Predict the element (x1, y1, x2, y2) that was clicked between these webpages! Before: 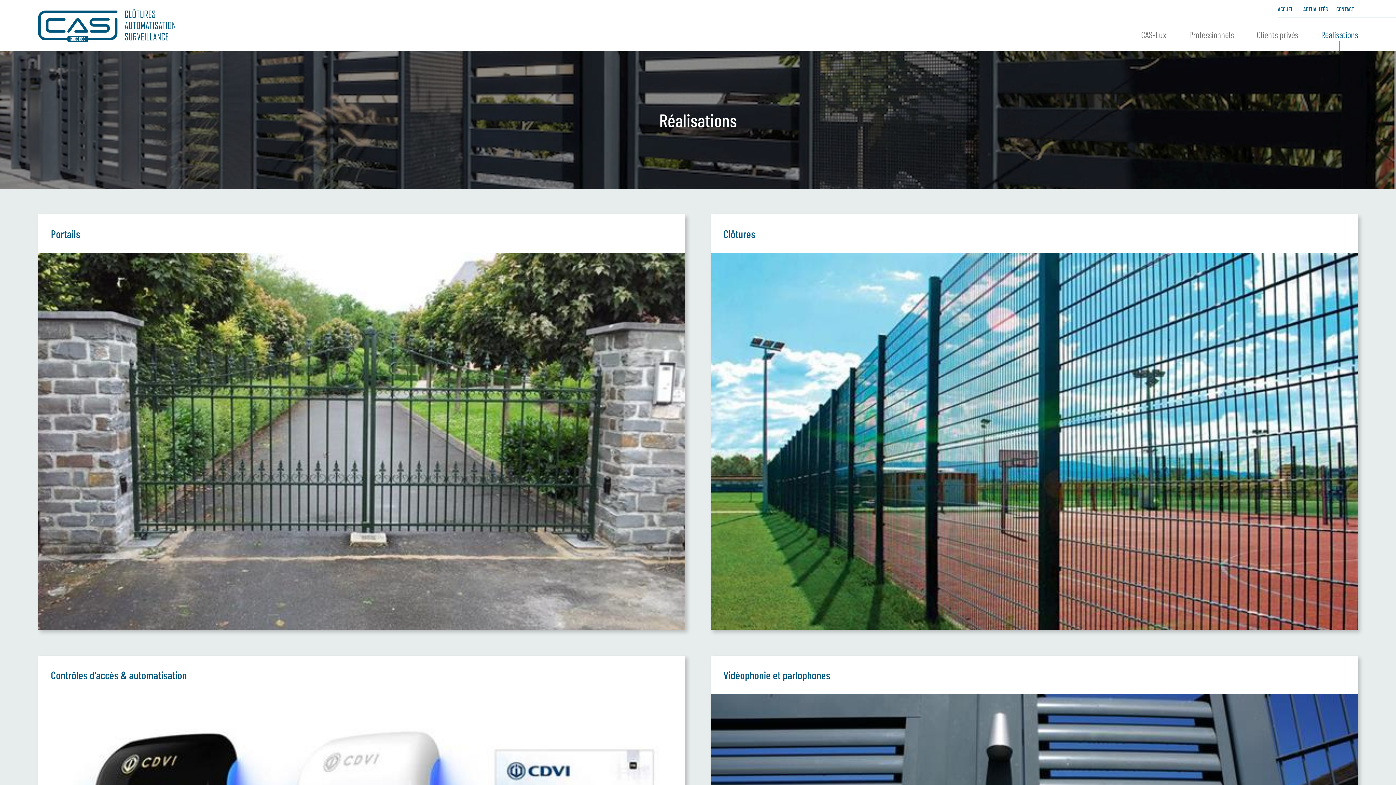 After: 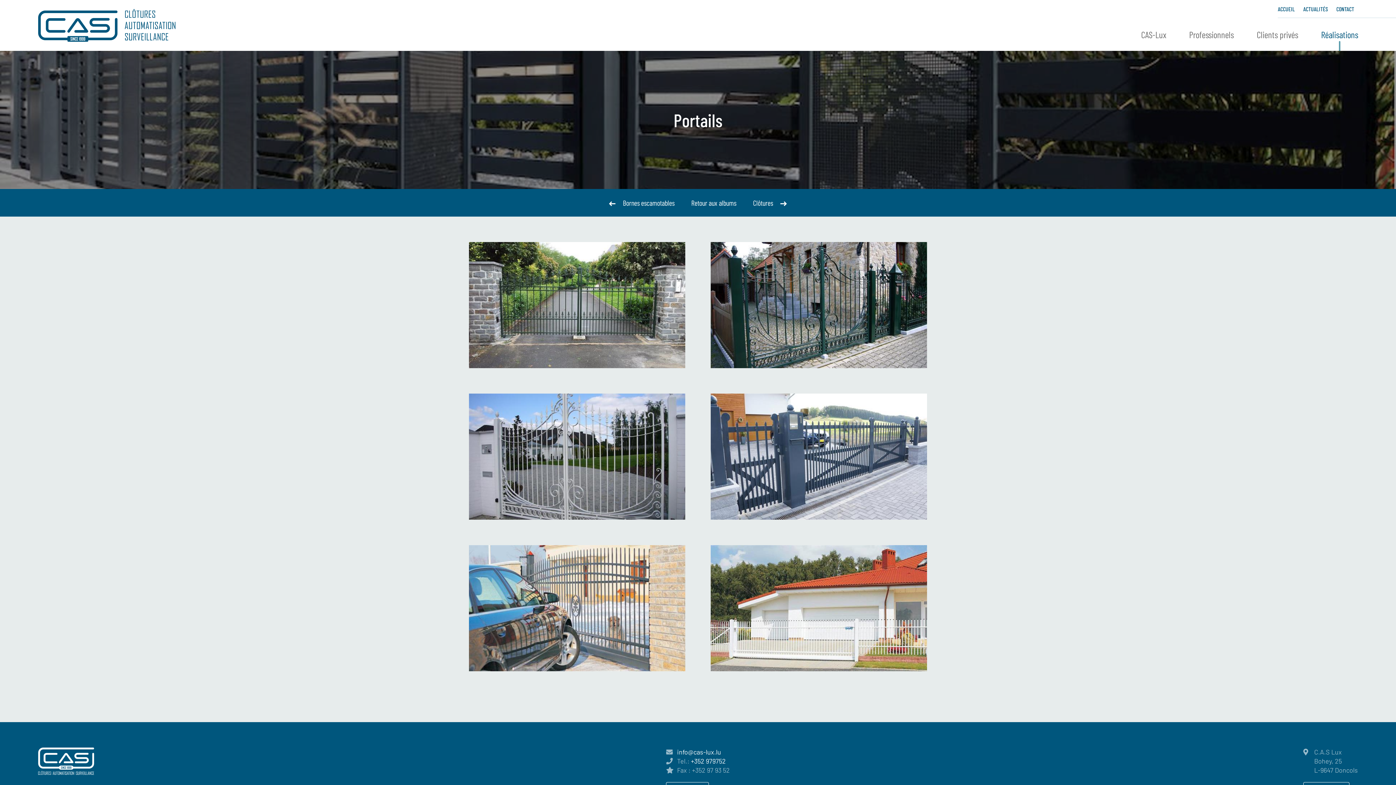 Action: bbox: (38, 214, 685, 630) label: Portails